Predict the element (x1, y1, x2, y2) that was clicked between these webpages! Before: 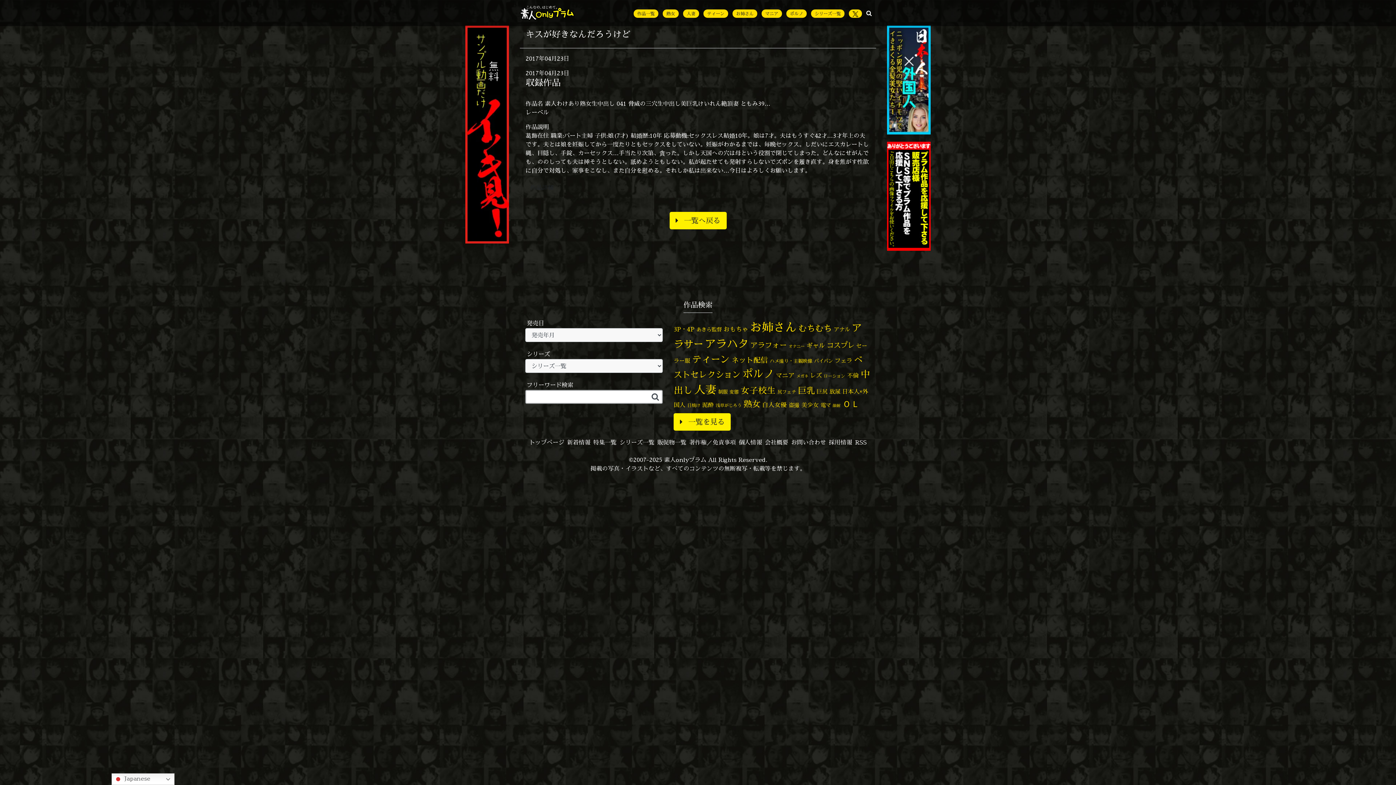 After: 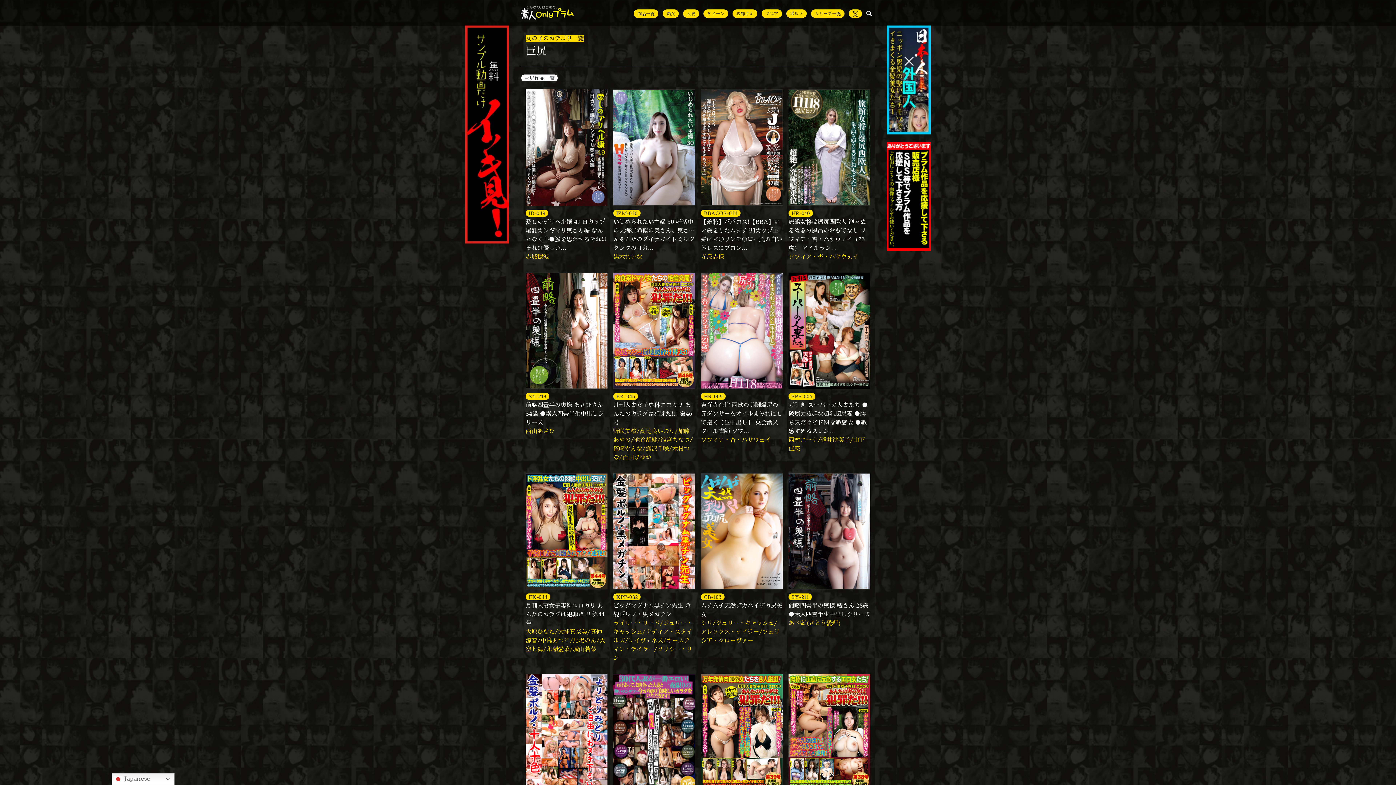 Action: label: 巨尻 (72個の項目) bbox: (816, 388, 827, 395)